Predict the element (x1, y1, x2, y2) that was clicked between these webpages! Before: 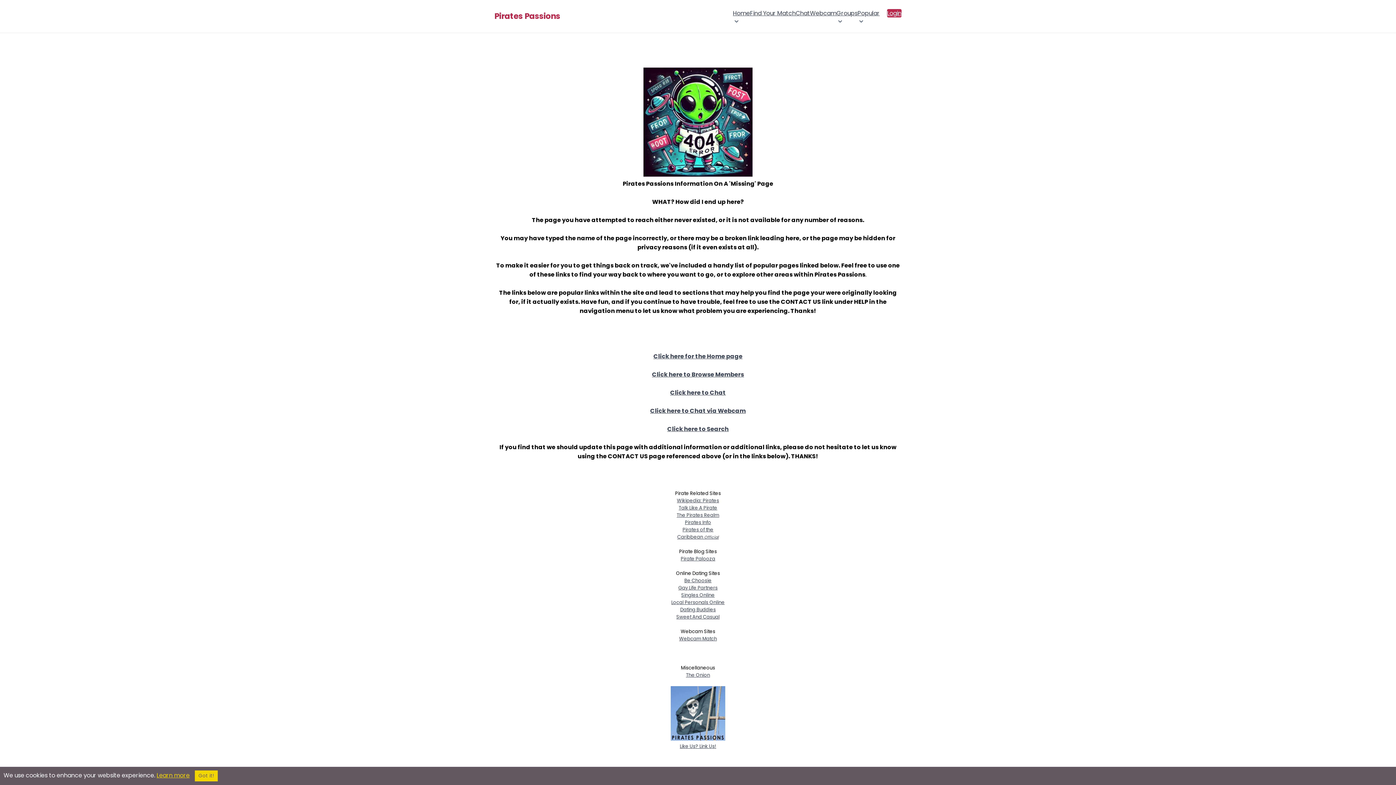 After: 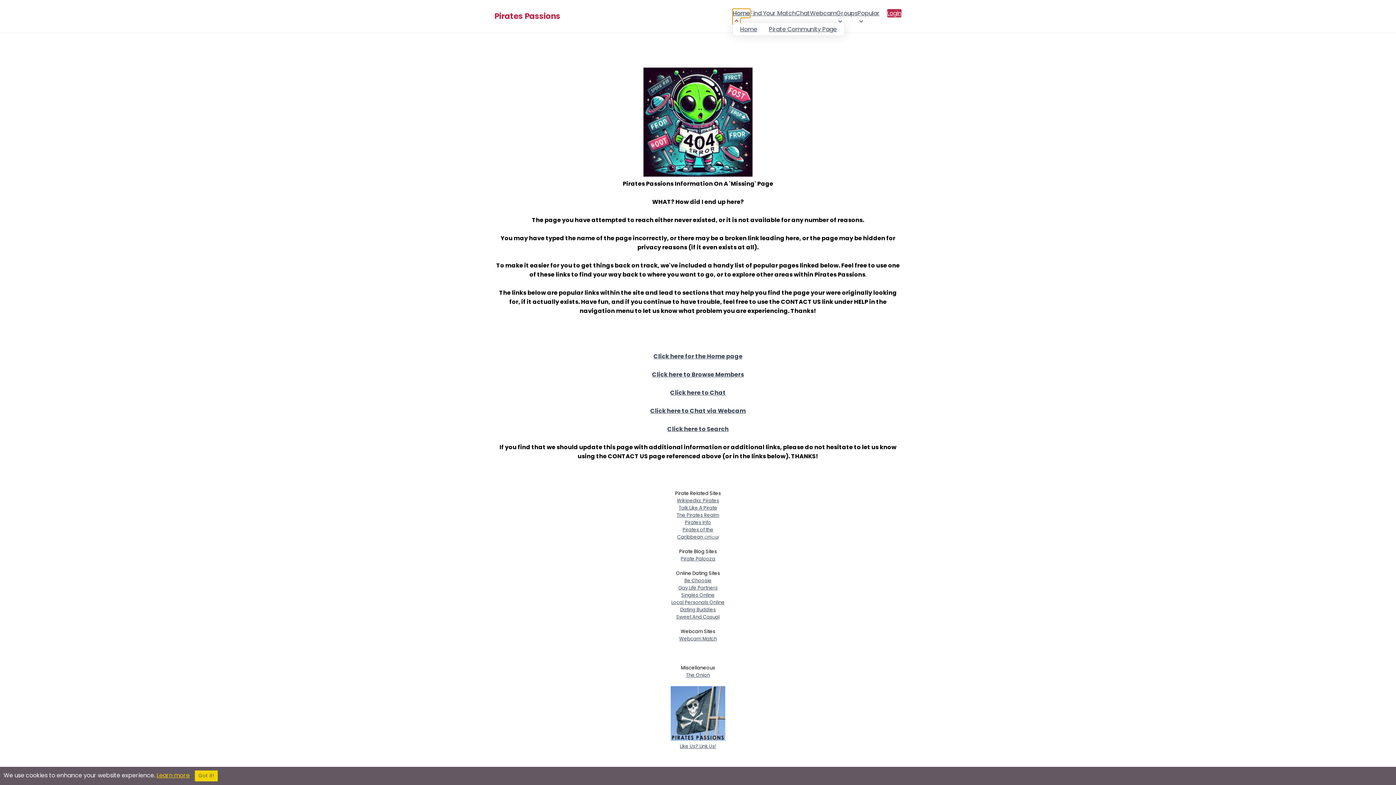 Action: label: Home bbox: (733, 8, 750, 24)